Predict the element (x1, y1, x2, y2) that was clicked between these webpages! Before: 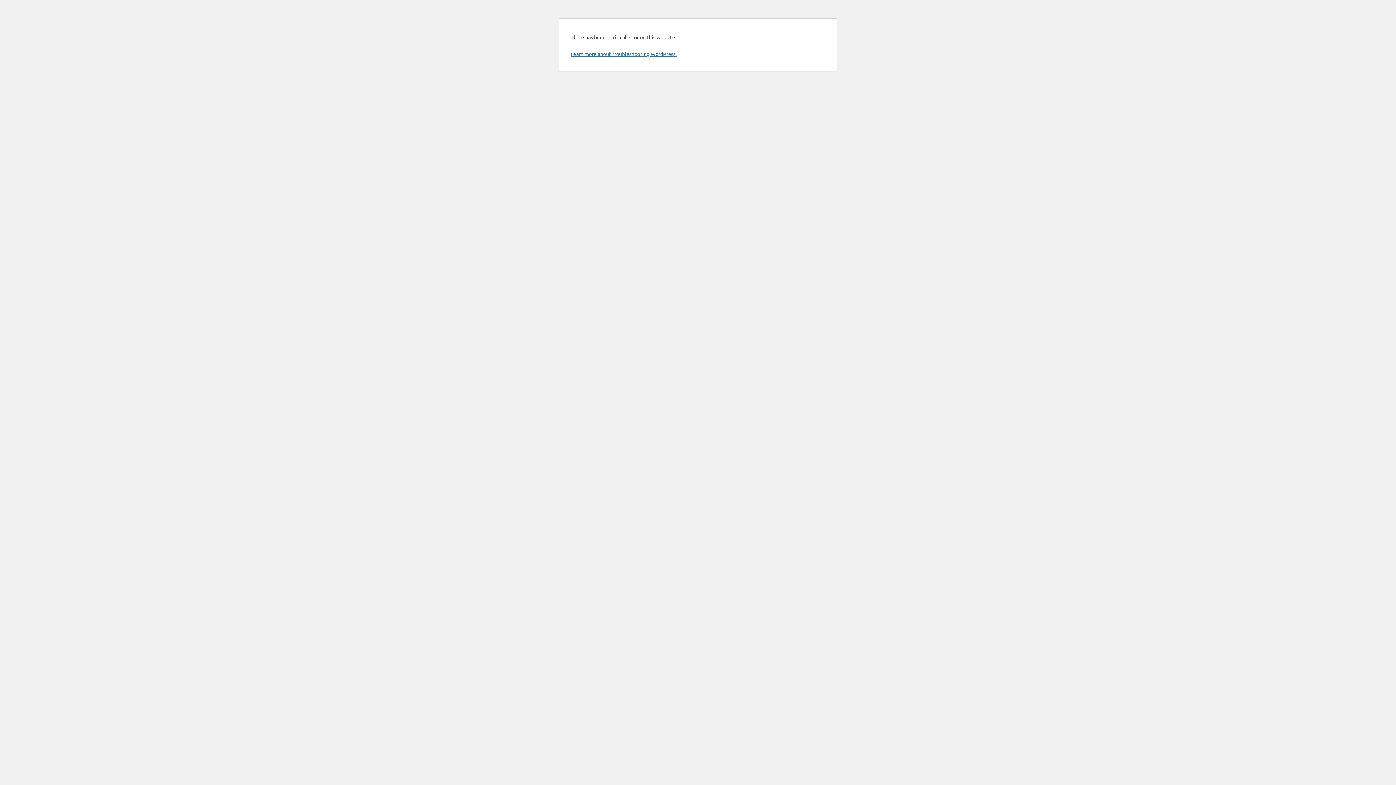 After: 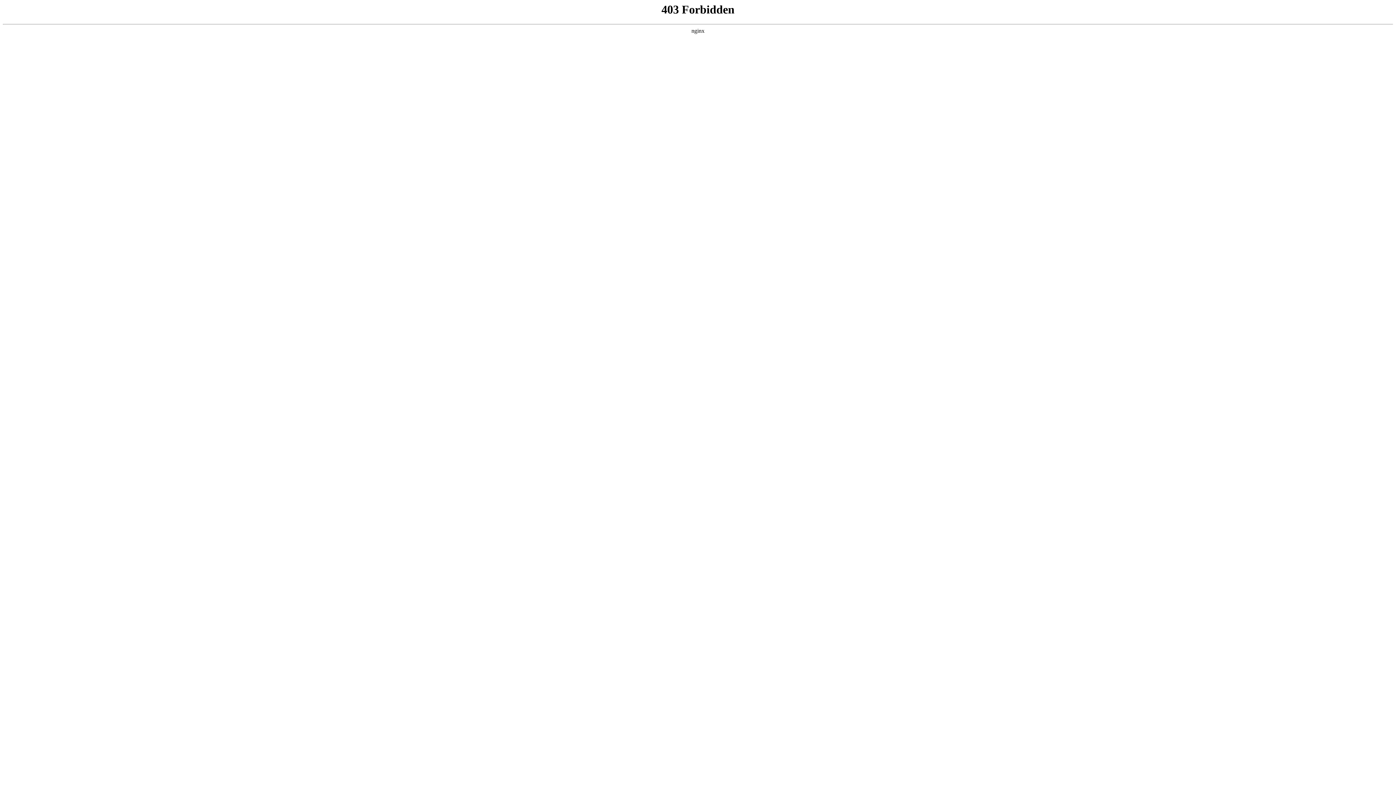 Action: label: Learn more about troubleshooting WordPress. bbox: (570, 50, 676, 57)